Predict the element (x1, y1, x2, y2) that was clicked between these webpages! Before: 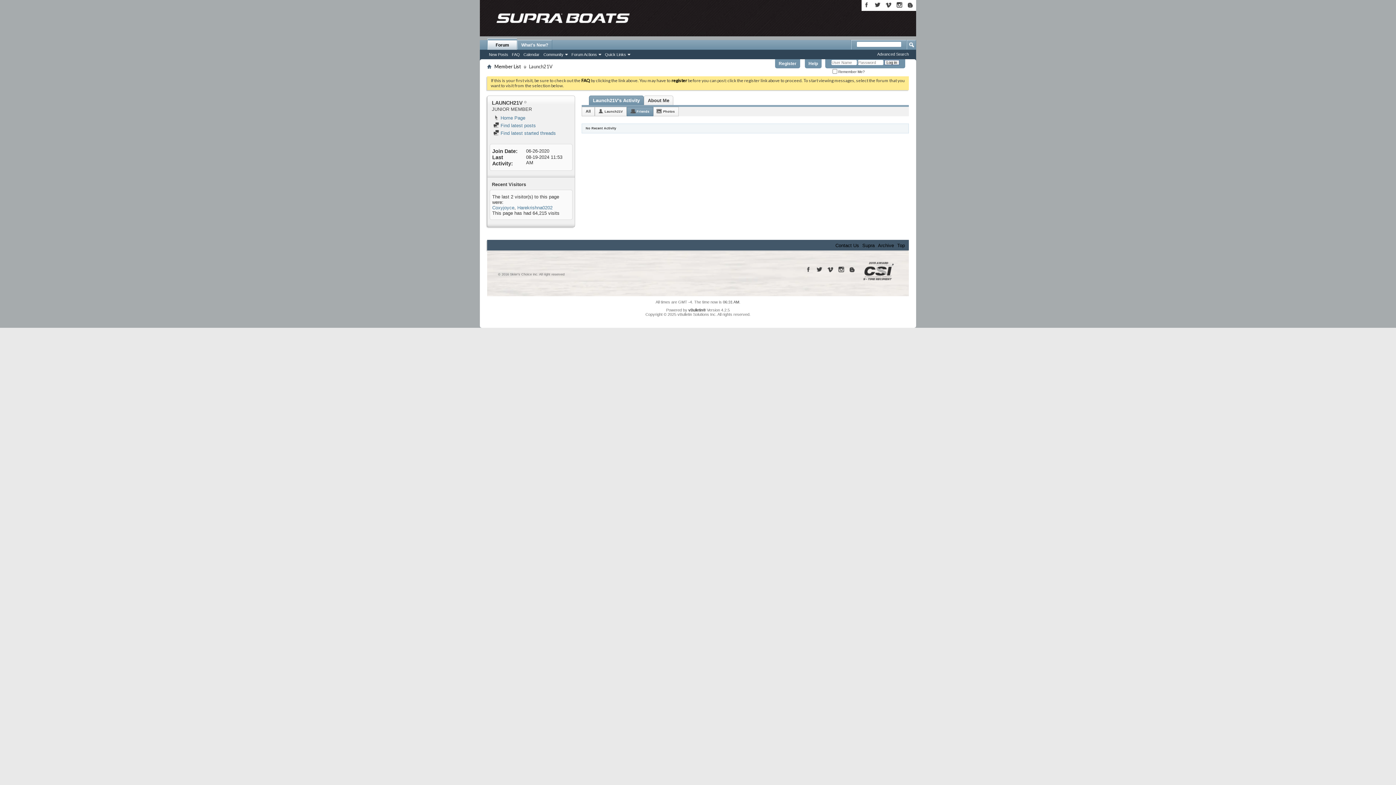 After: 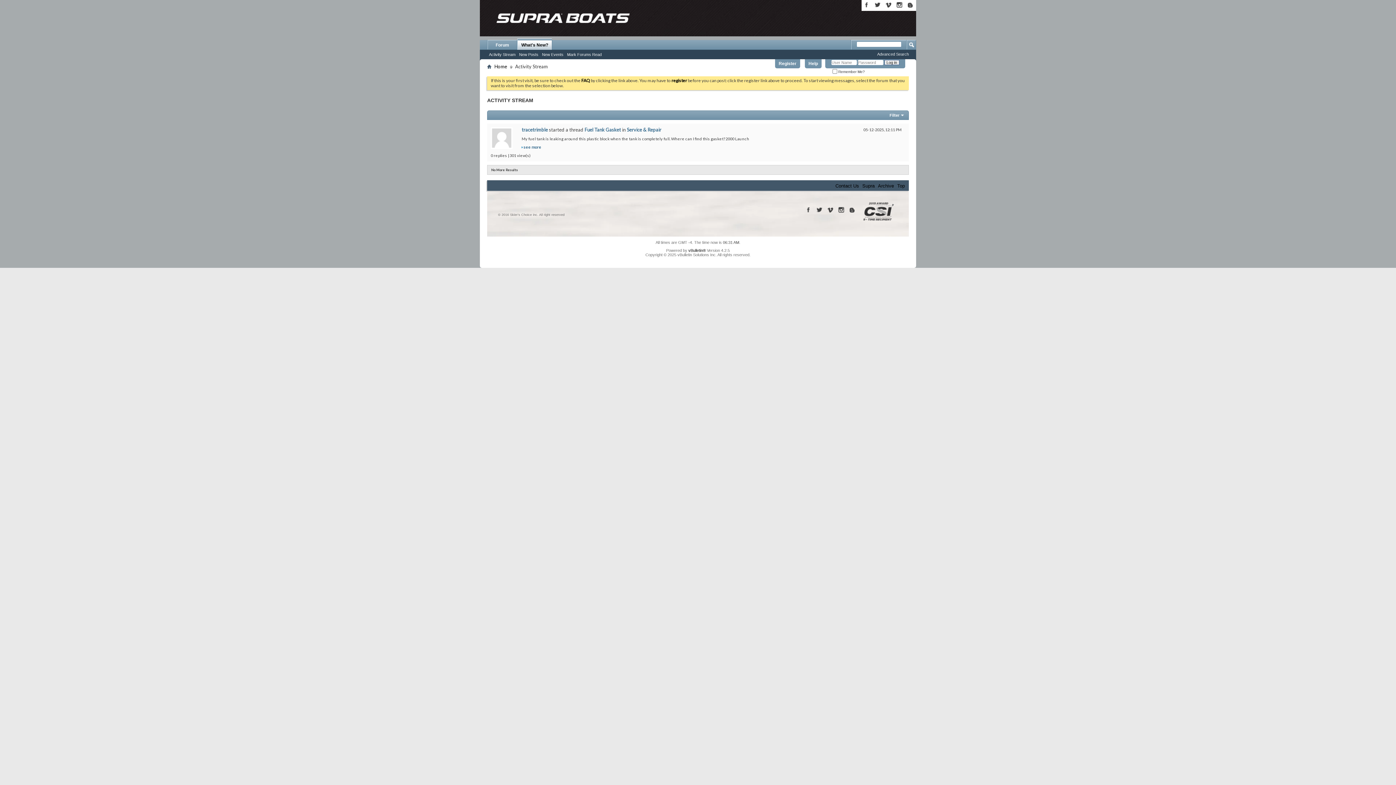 Action: label: What's New? bbox: (517, 40, 552, 49)